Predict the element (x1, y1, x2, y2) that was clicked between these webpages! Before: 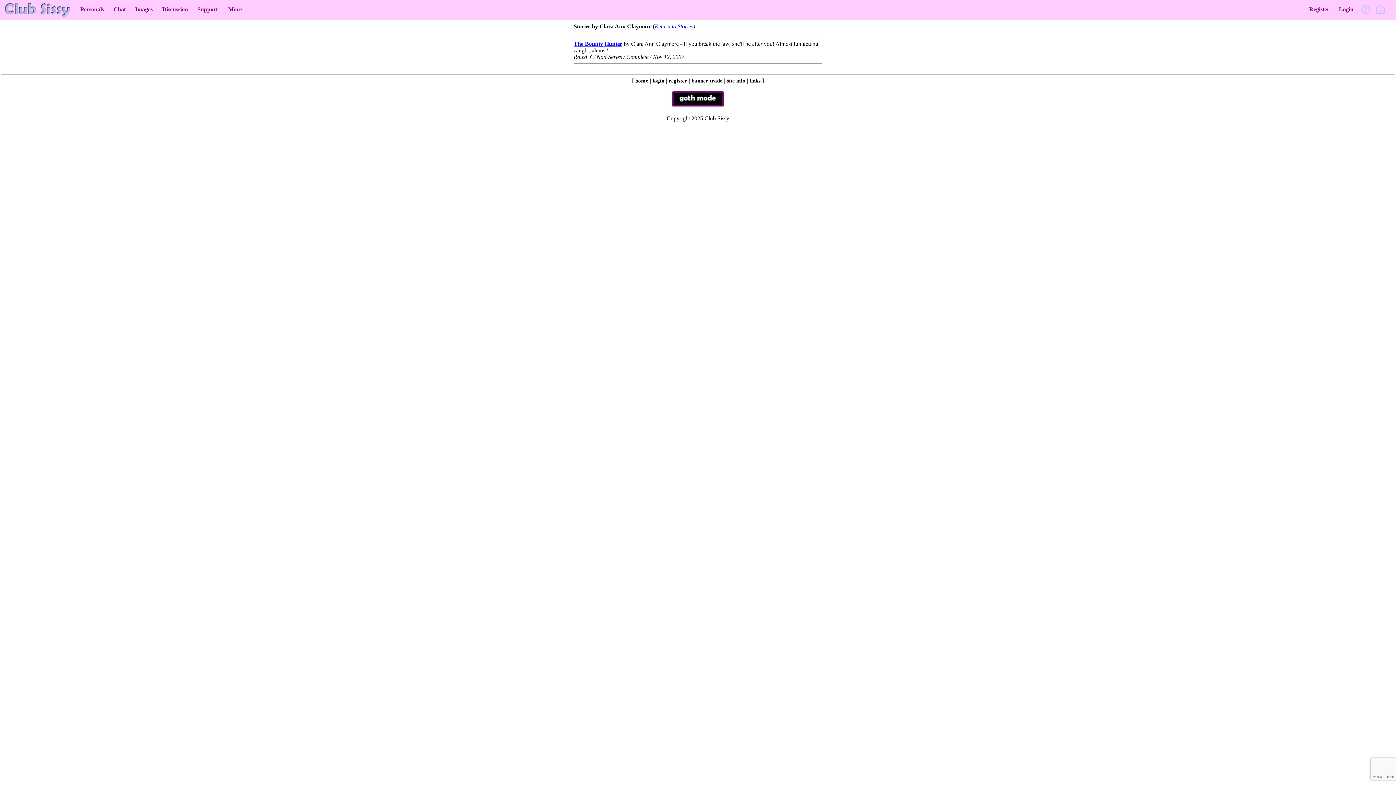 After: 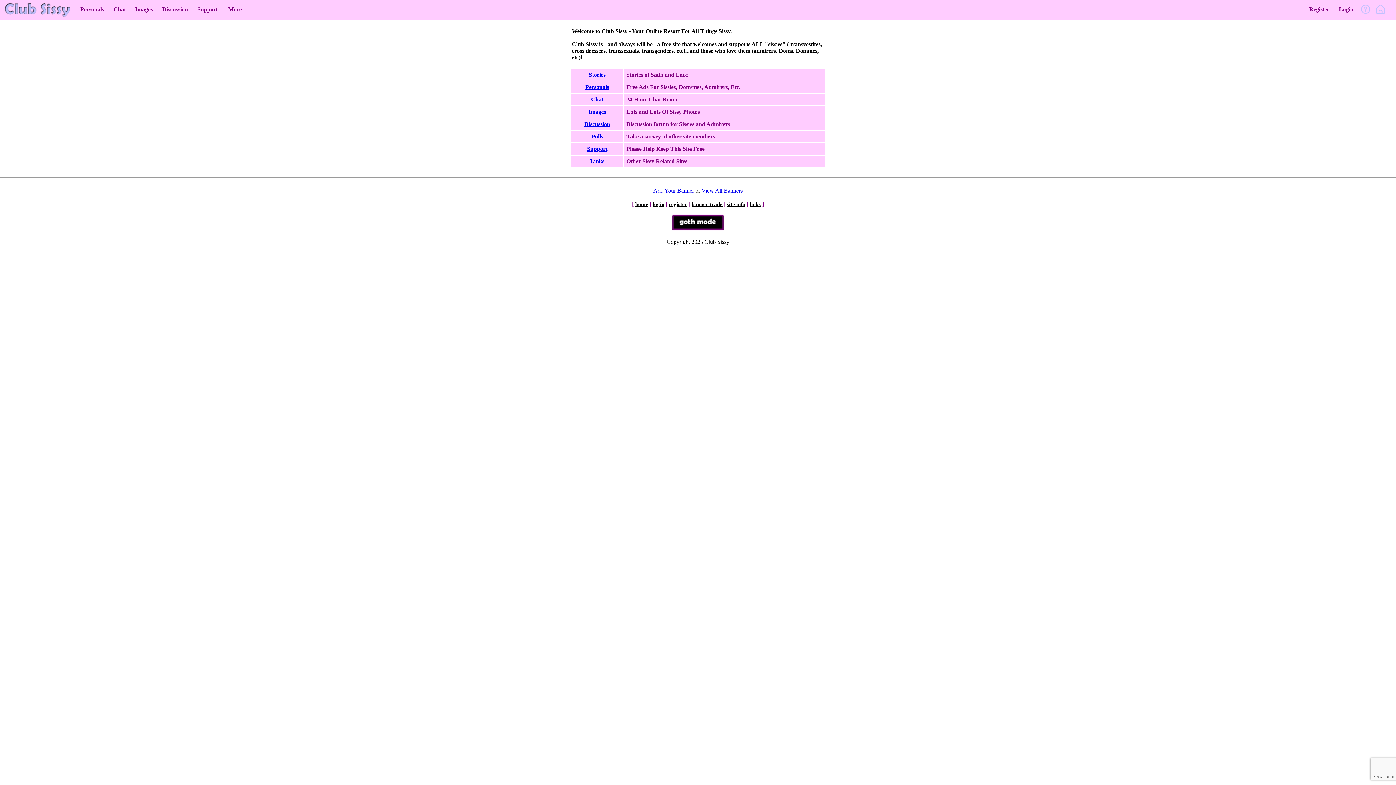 Action: bbox: (1376, 4, 1385, 15)